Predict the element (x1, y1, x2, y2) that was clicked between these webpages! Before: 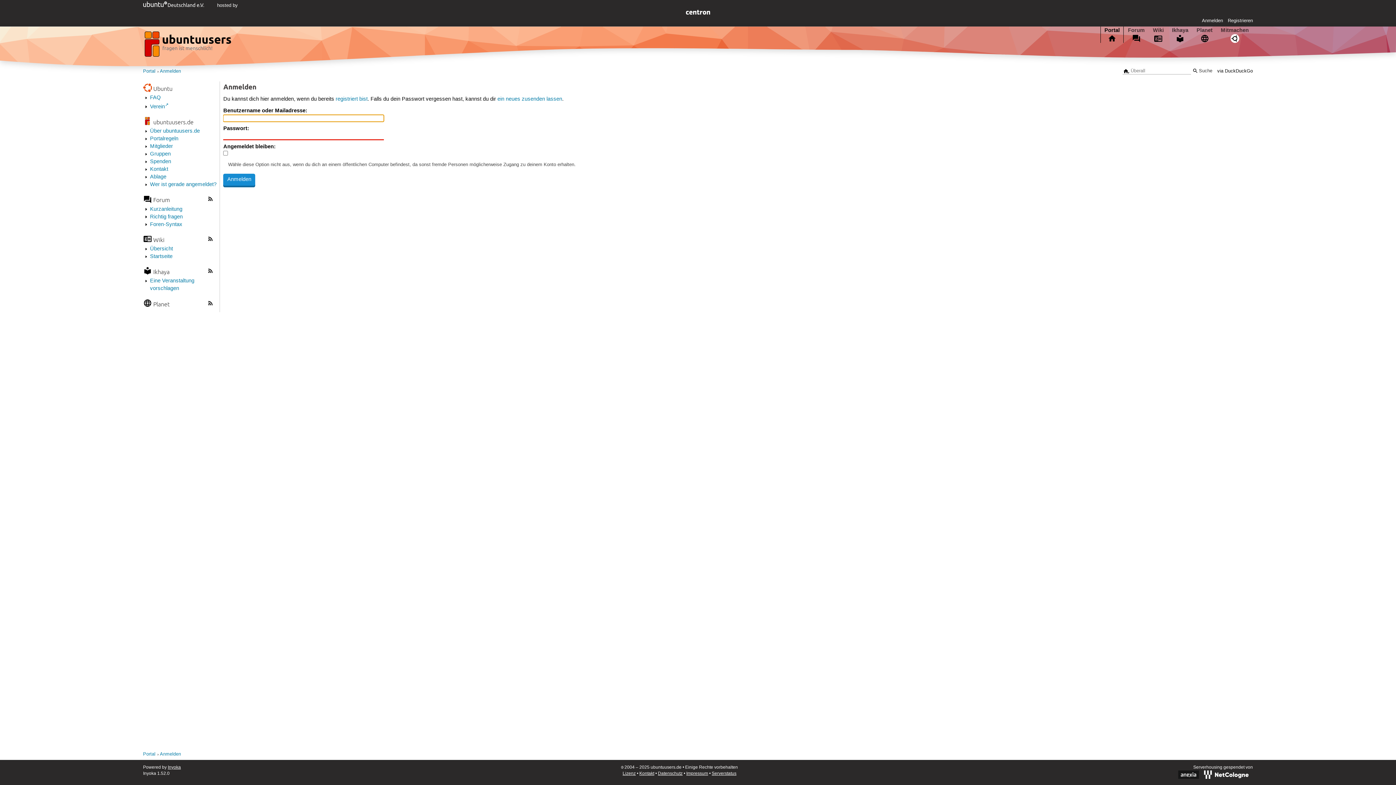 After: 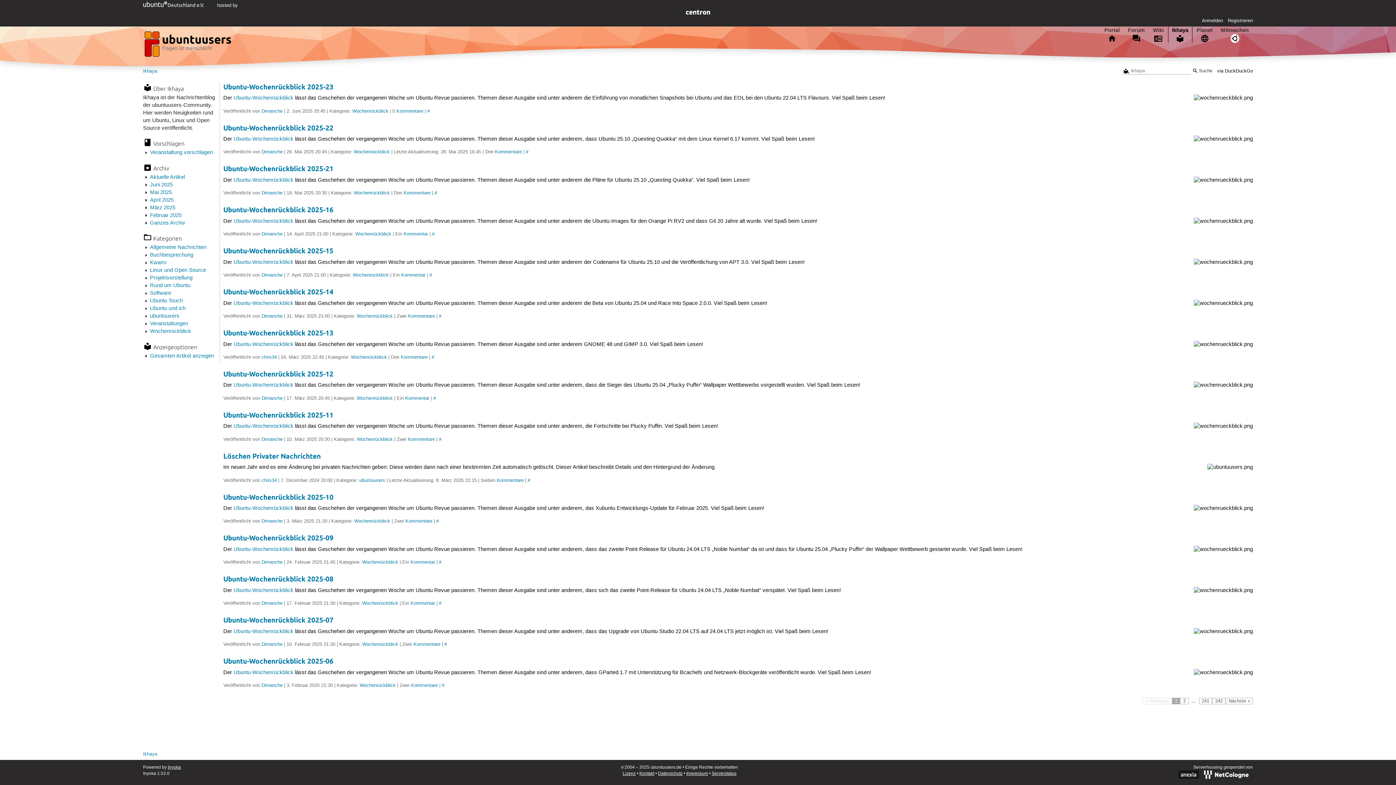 Action: bbox: (153, 268, 169, 275) label: Ikhaya